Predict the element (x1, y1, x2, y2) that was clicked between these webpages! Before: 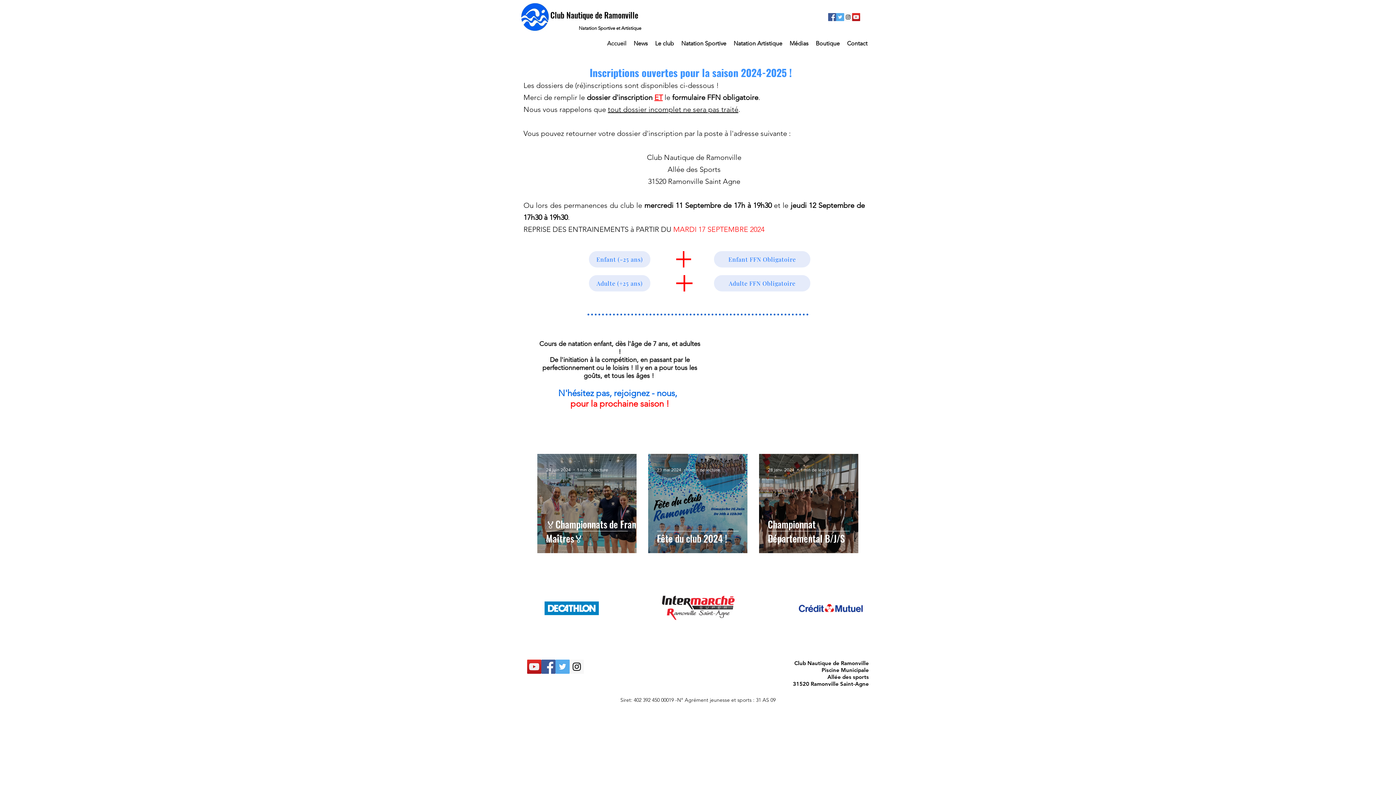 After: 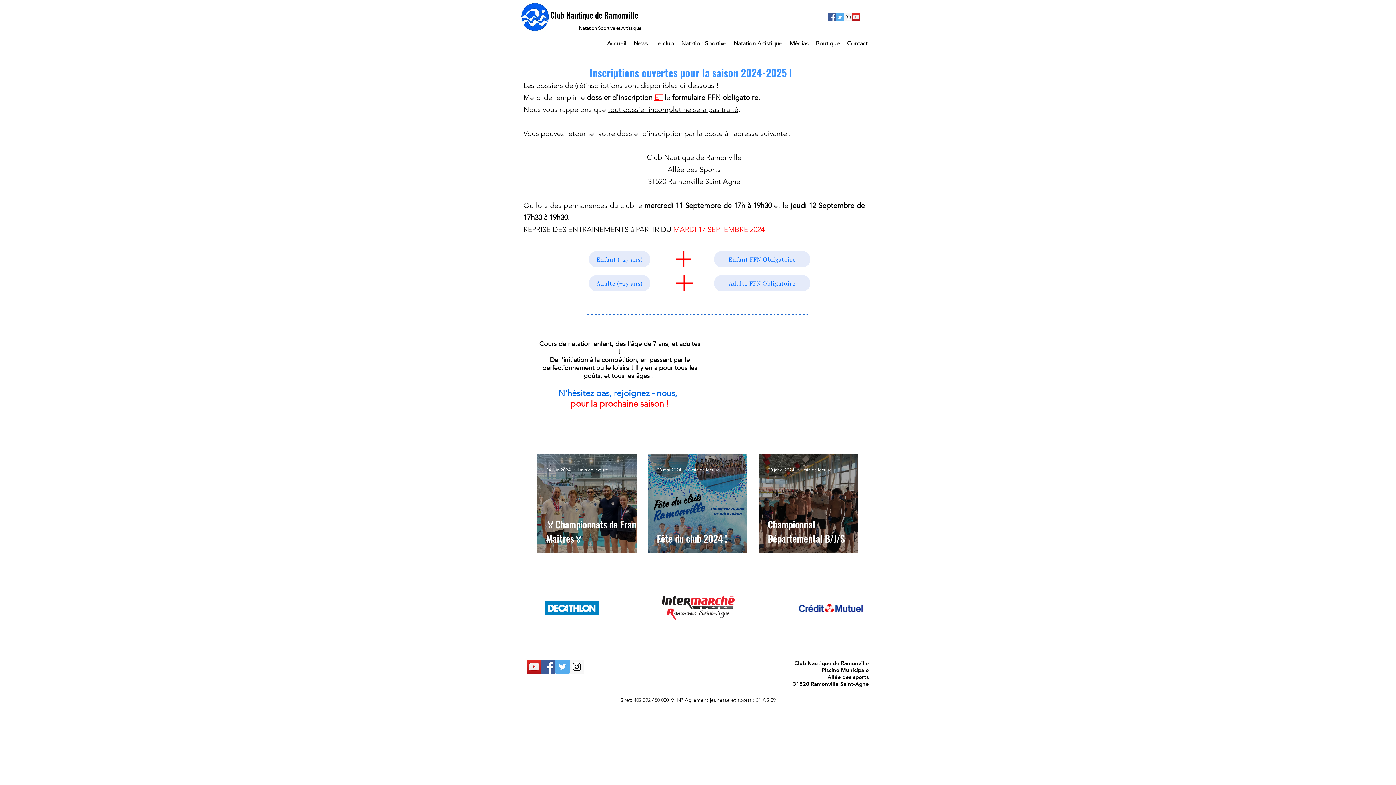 Action: label: Facebook Club Nautique bbox: (828, 13, 836, 21)